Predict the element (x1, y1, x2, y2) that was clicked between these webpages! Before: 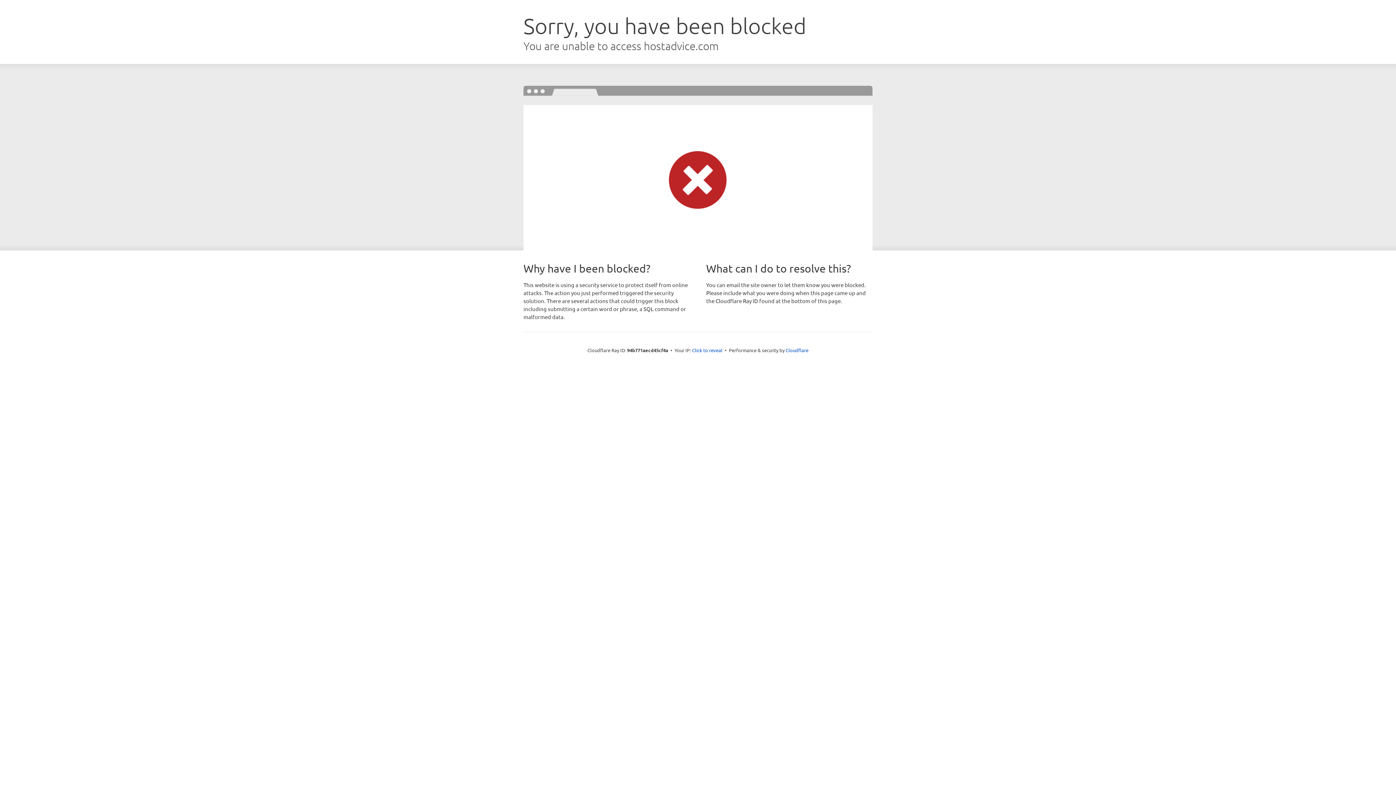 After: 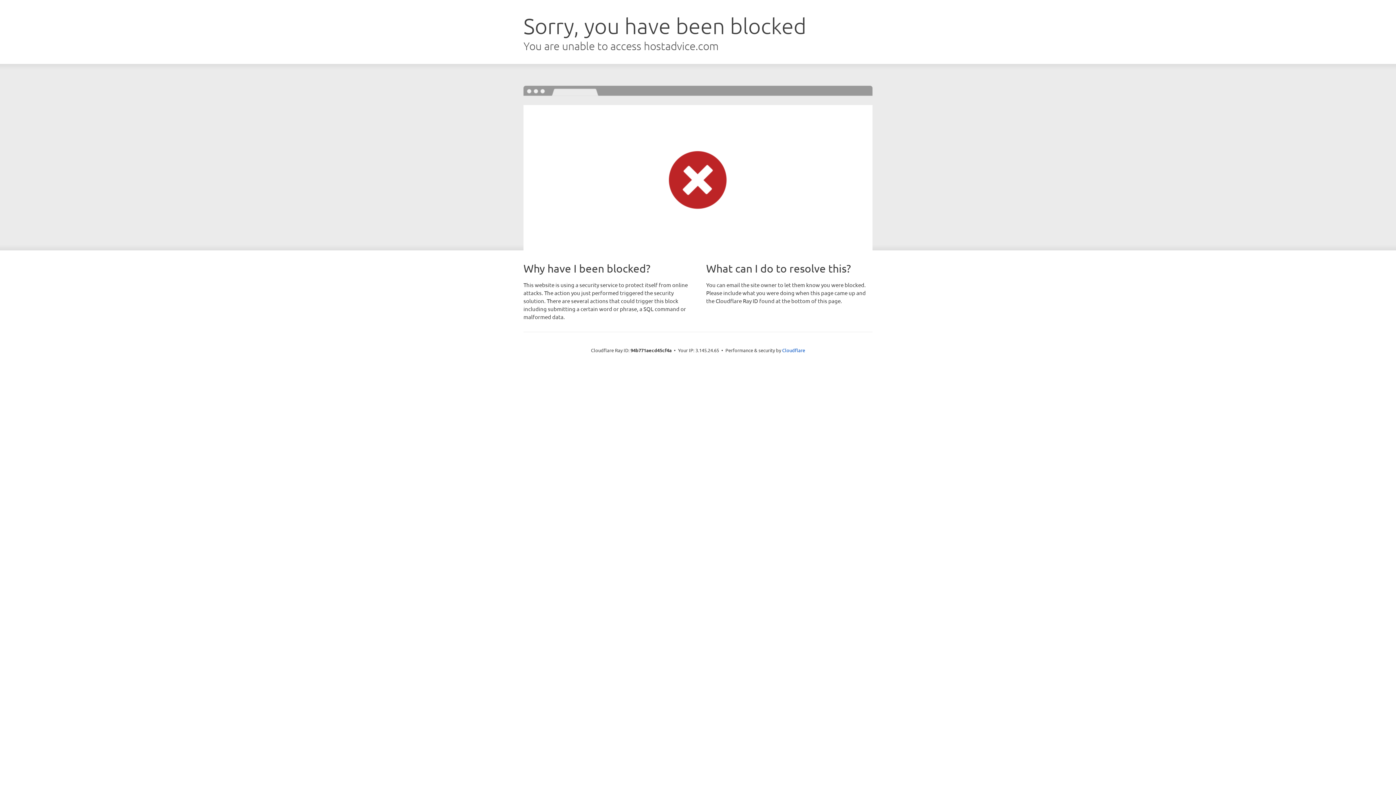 Action: label: Click to reveal bbox: (692, 346, 722, 353)